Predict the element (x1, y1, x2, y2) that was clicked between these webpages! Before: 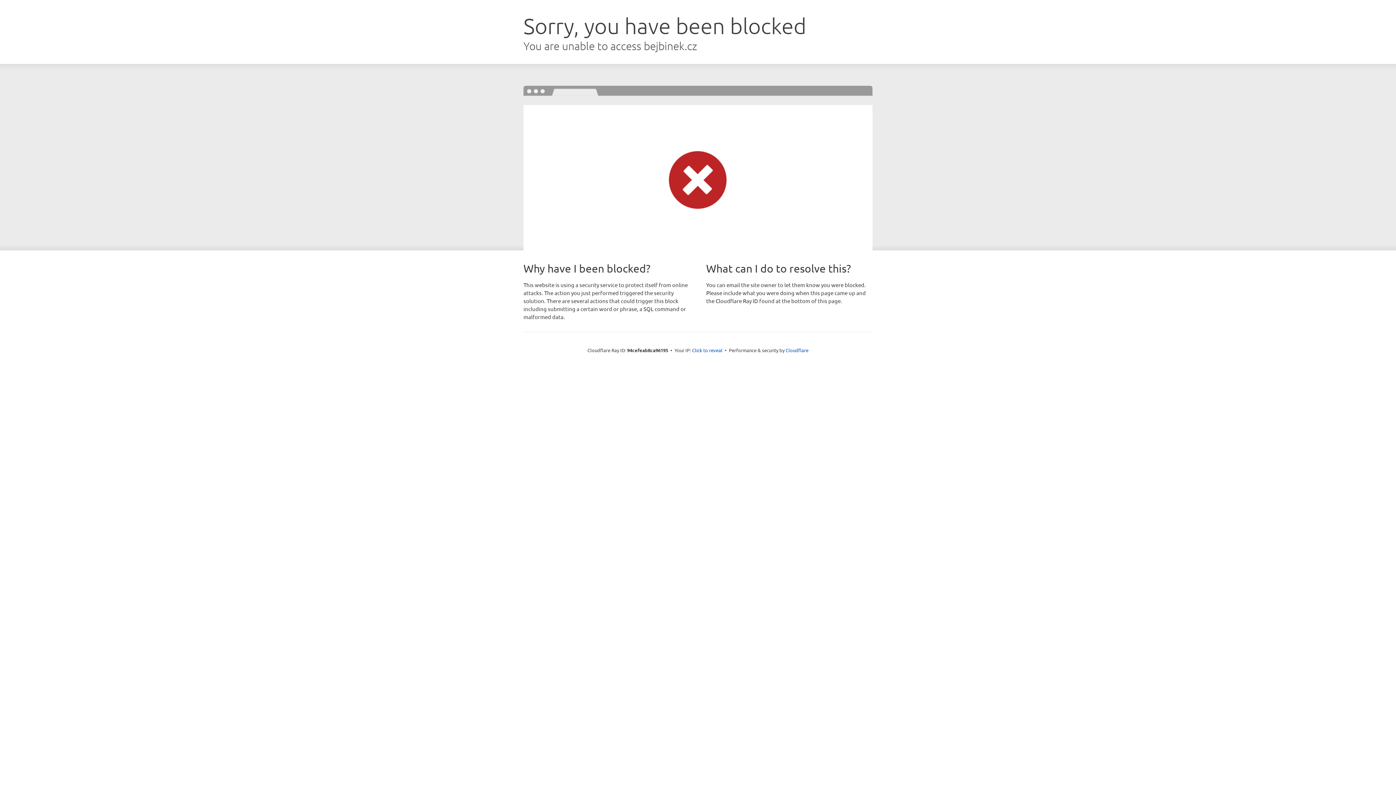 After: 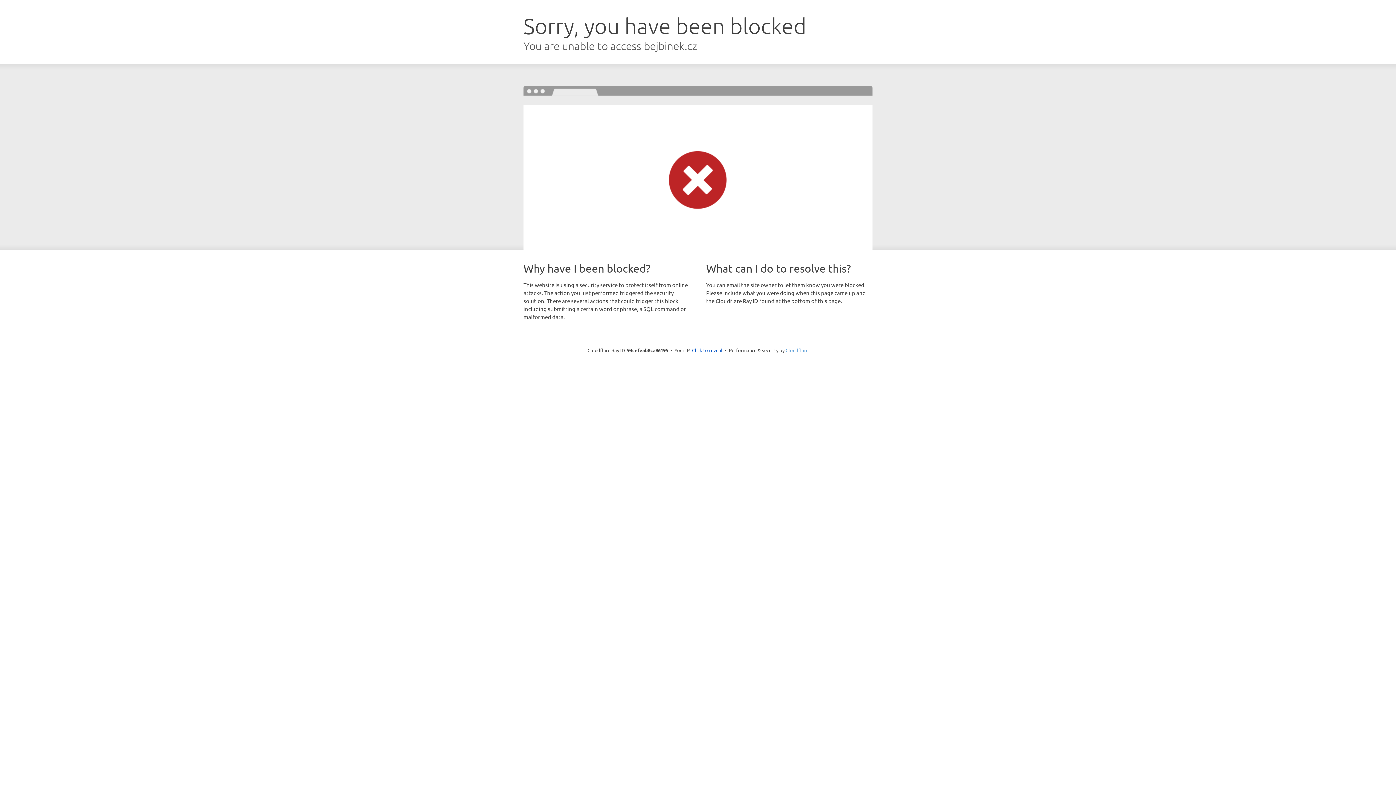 Action: bbox: (785, 347, 808, 353) label: Cloudflare